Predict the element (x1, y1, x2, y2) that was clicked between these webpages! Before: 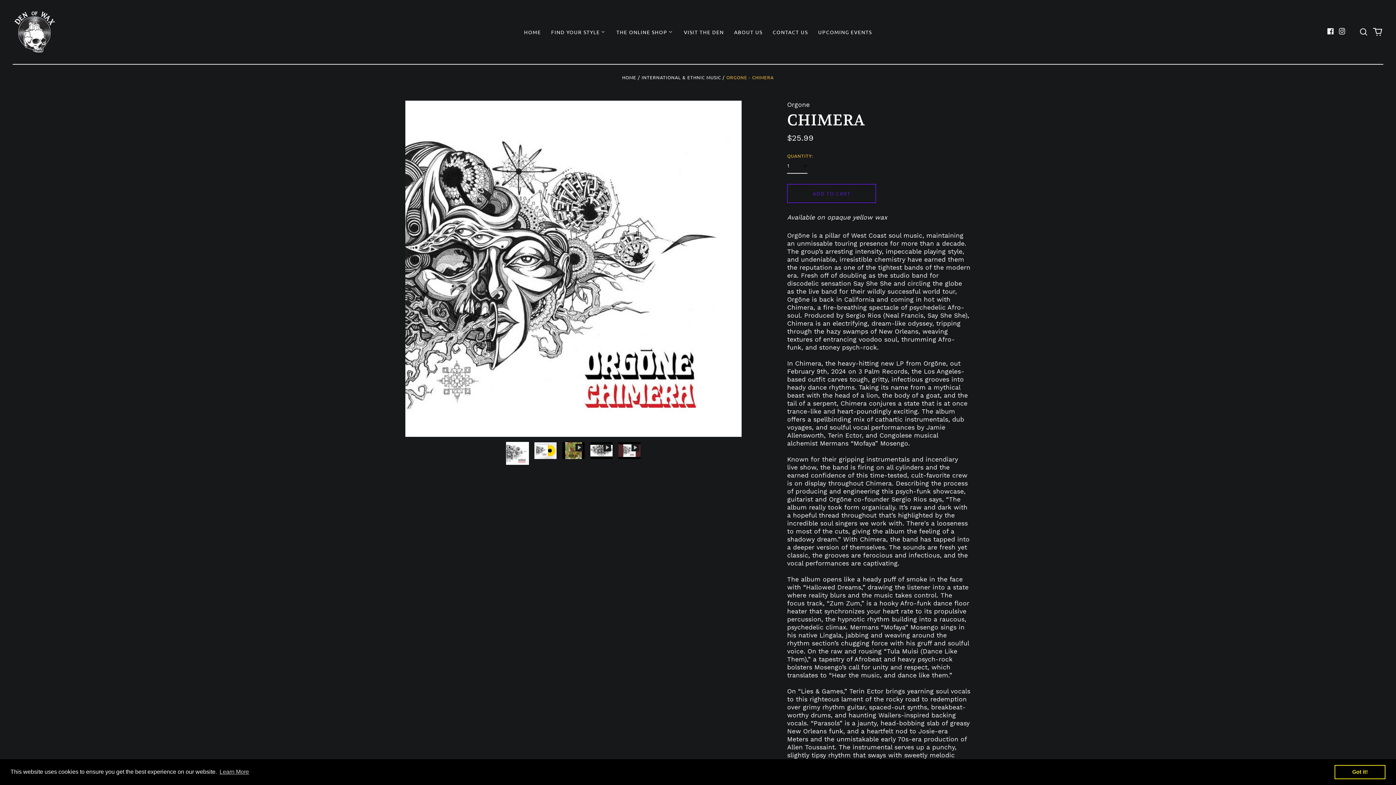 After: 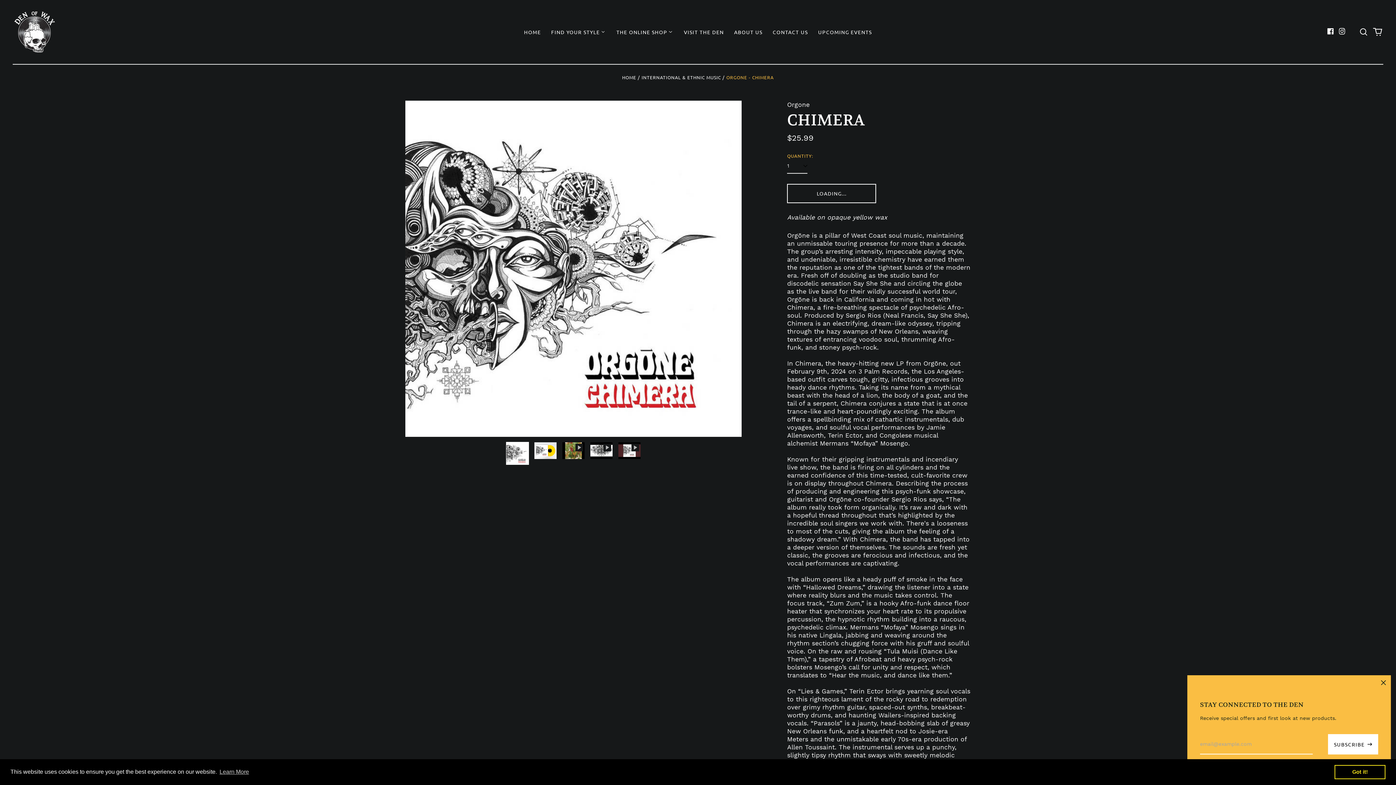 Action: label: ADD TO CART bbox: (787, 183, 876, 203)